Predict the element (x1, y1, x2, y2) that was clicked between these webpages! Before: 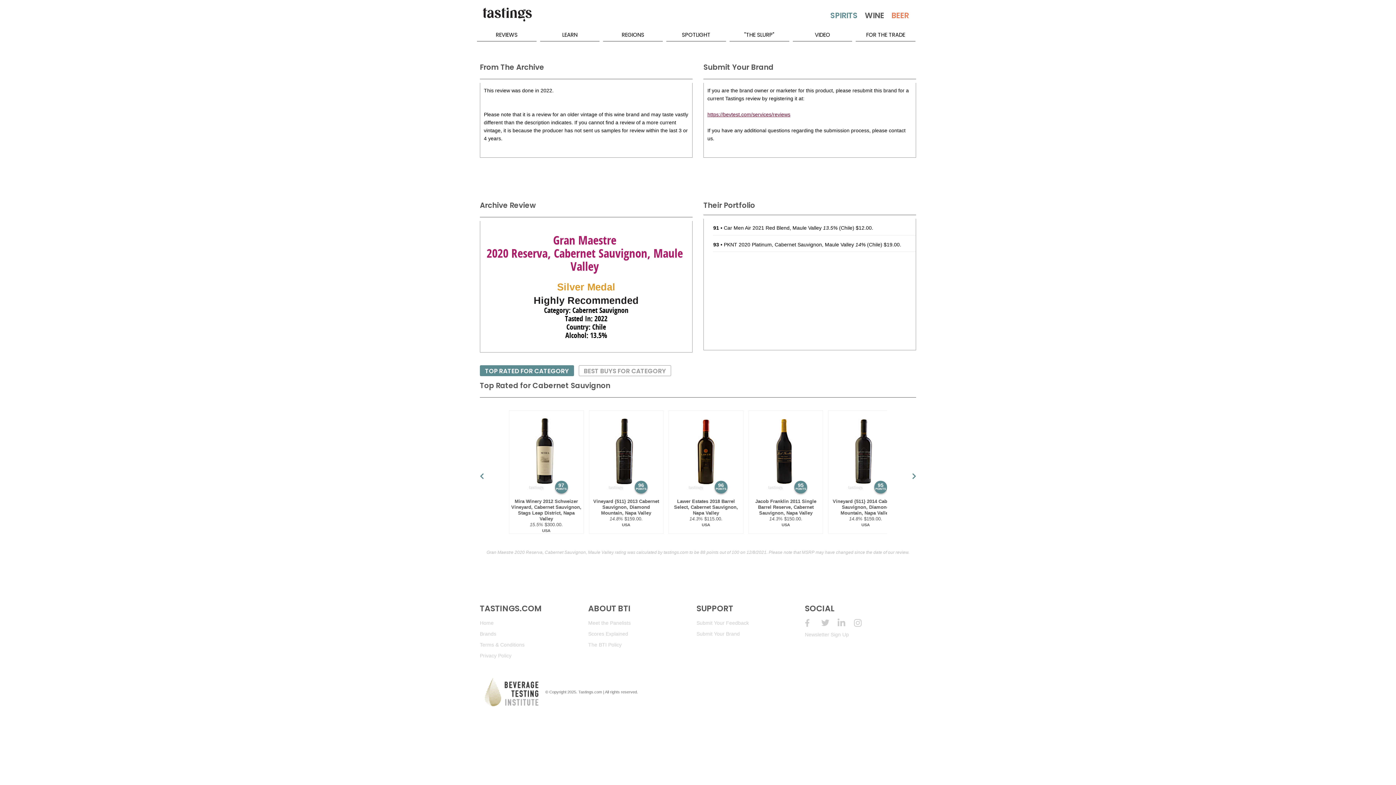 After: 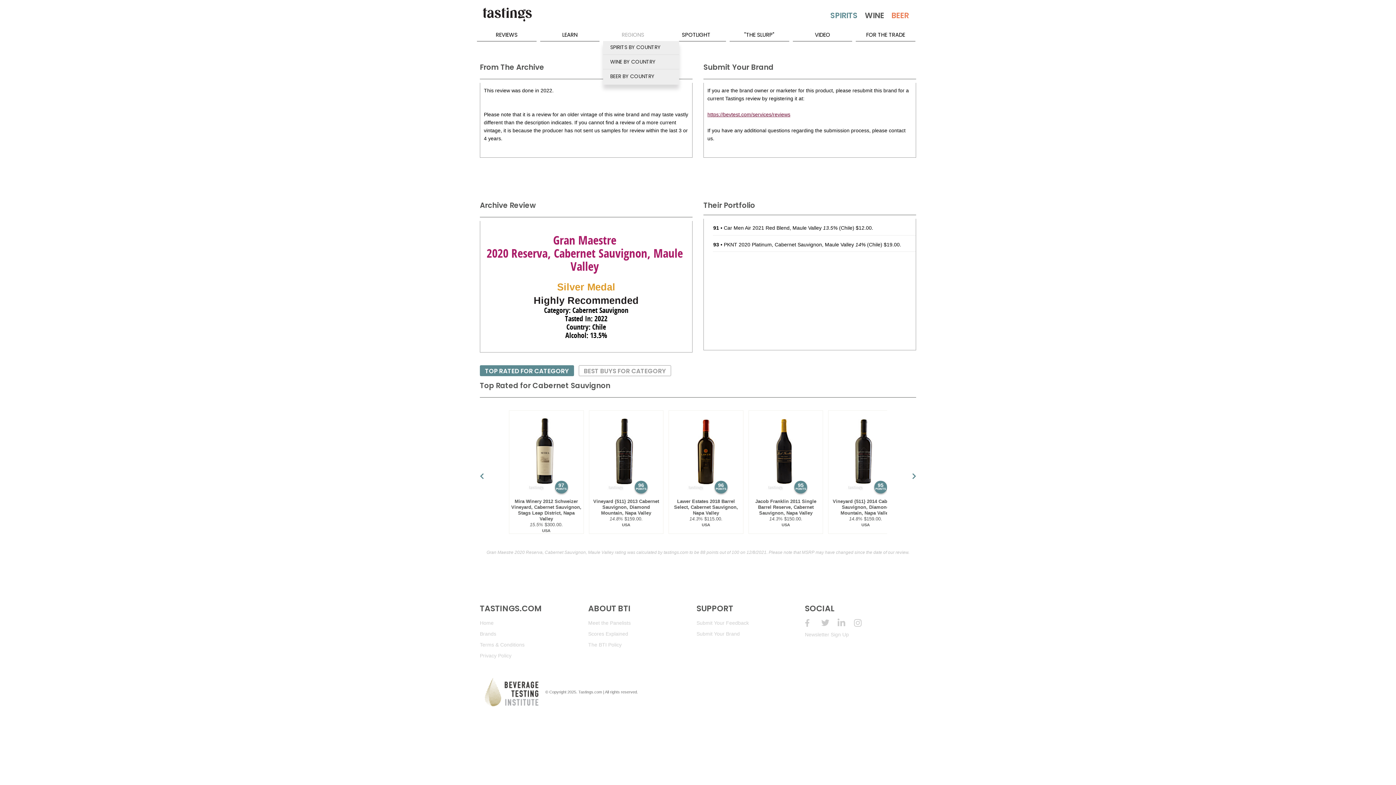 Action: bbox: (603, 29, 662, 41) label: REGIONS